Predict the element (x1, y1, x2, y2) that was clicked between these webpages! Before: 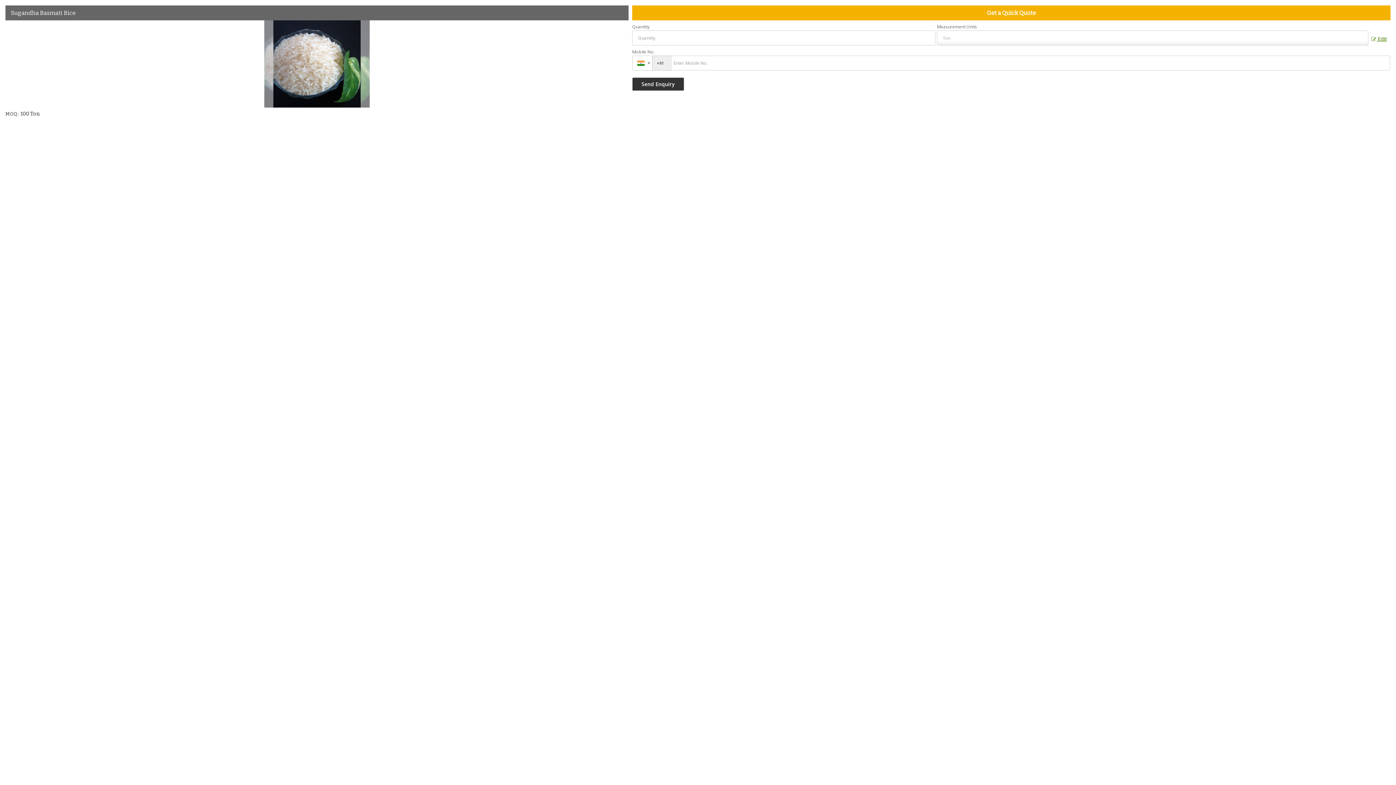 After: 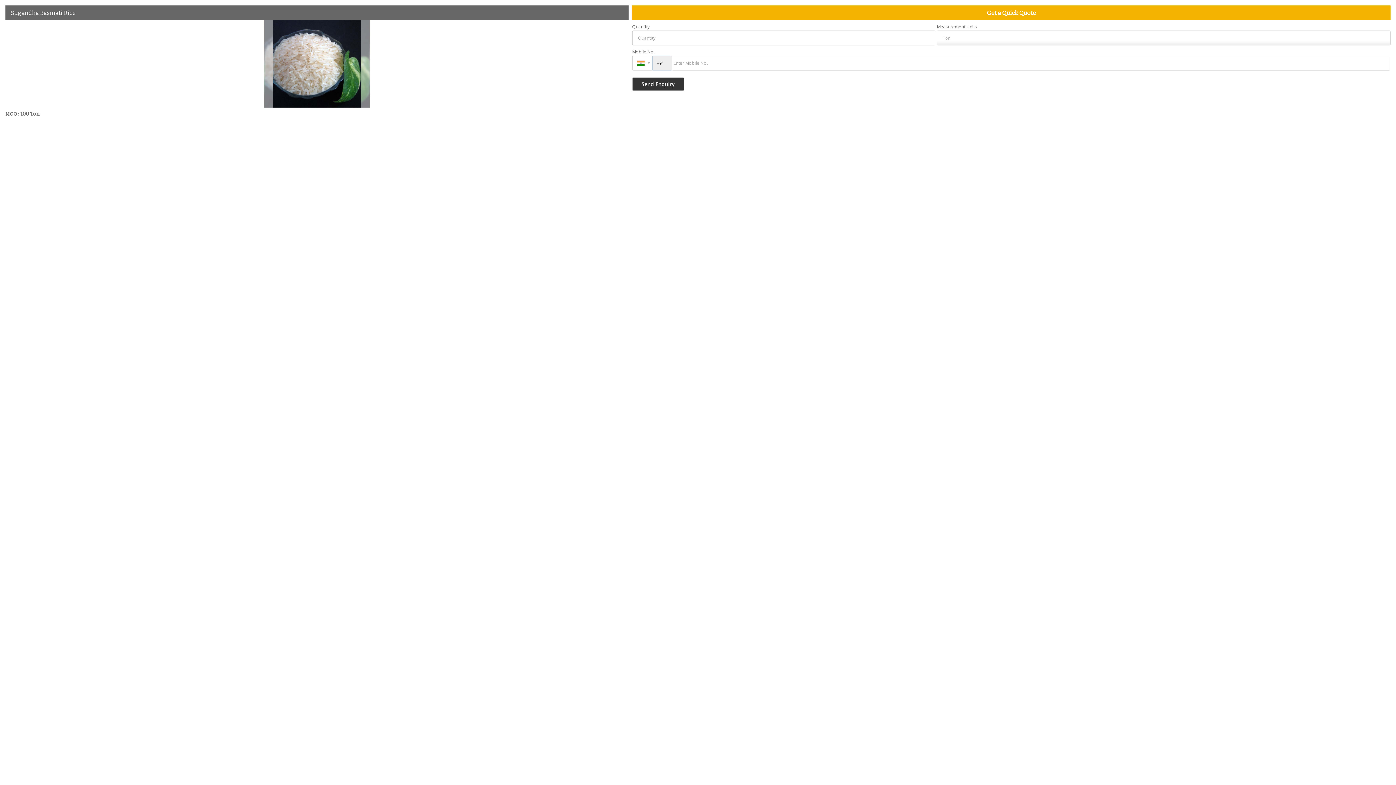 Action: bbox: (1368, 33, 1390, 44) label:  Edit